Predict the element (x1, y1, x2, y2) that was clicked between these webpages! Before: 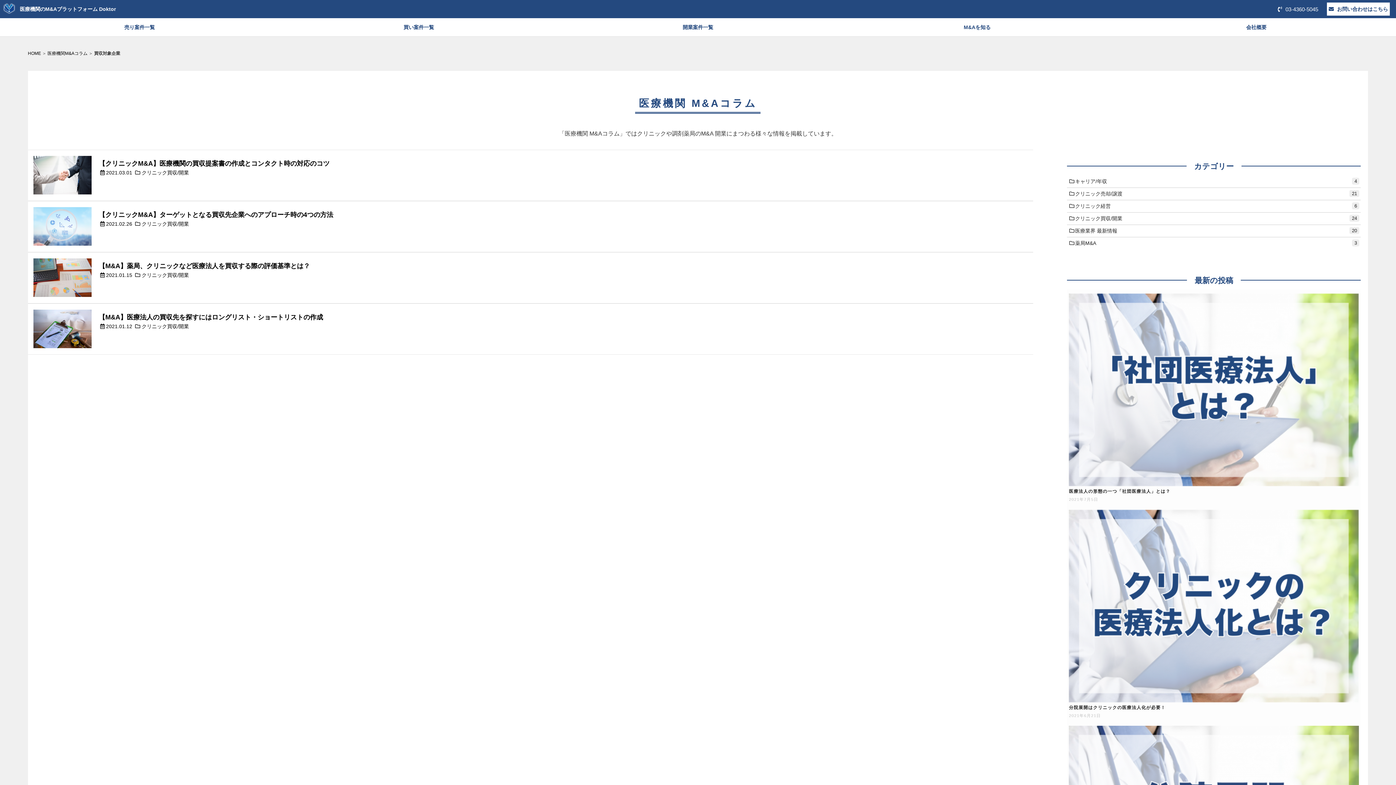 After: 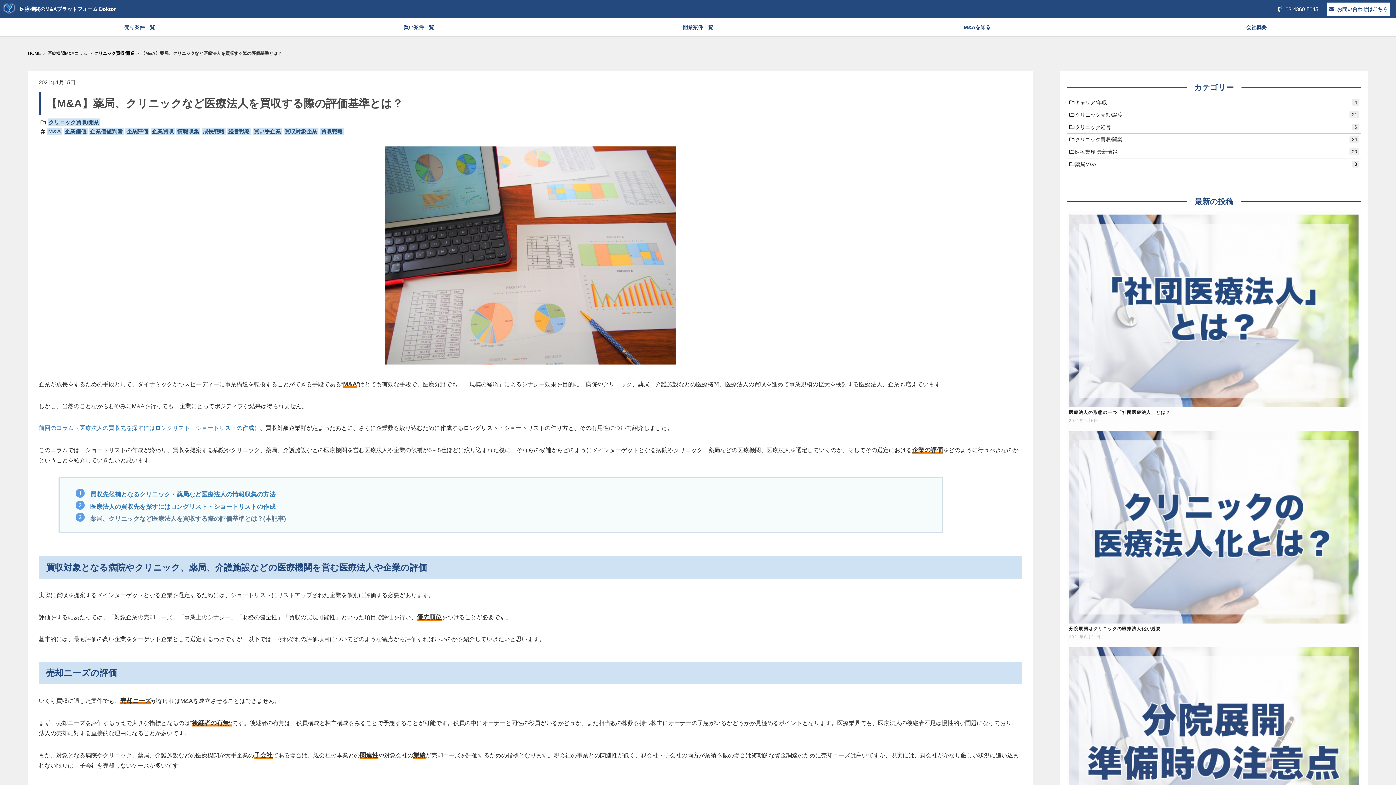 Action: label: 【M&A】薬局、クリニックなど医療法人を買収する際の評価基準とは？
 2021.01.15  クリニック買収/開業 bbox: (27, 252, 1033, 303)